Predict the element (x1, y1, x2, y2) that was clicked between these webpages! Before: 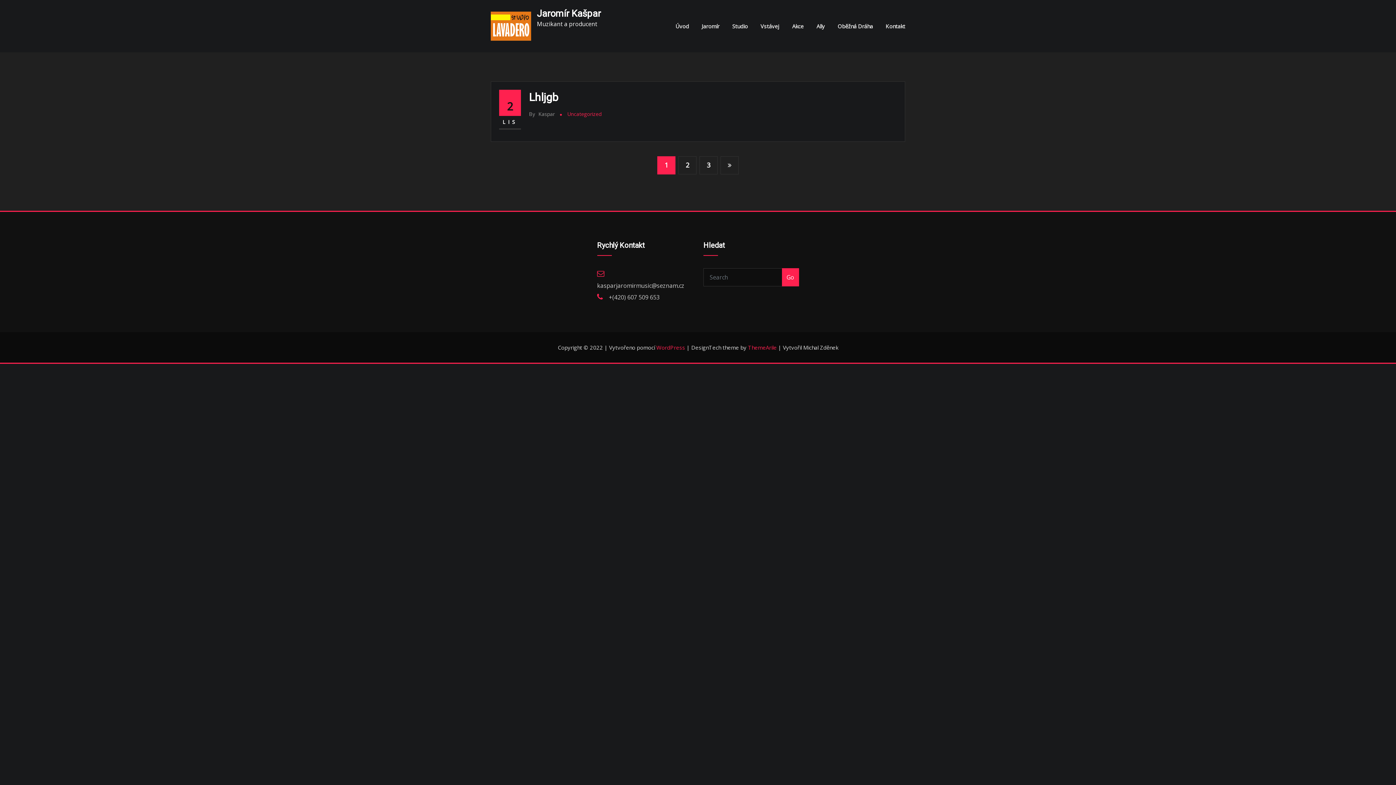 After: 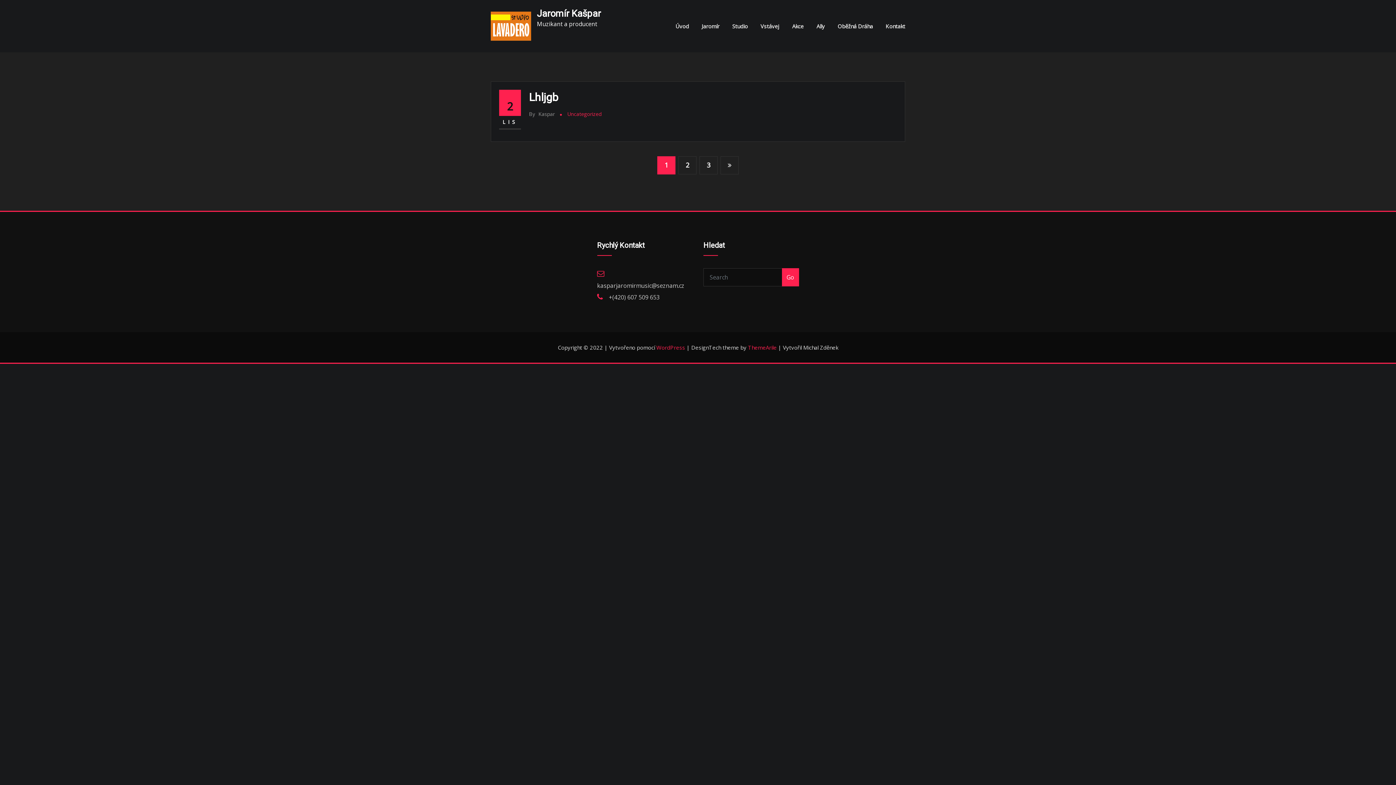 Action: label: Uncategorized bbox: (567, 109, 601, 118)